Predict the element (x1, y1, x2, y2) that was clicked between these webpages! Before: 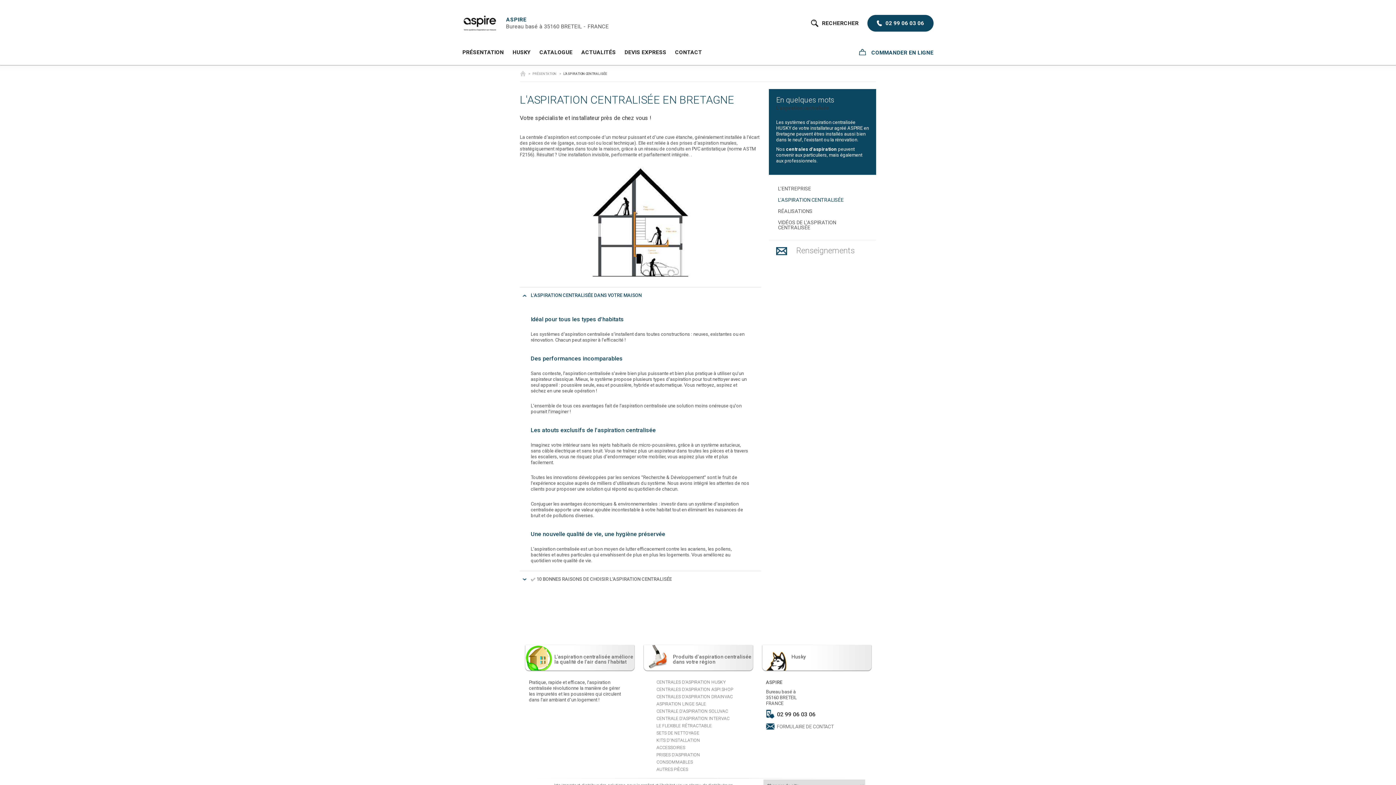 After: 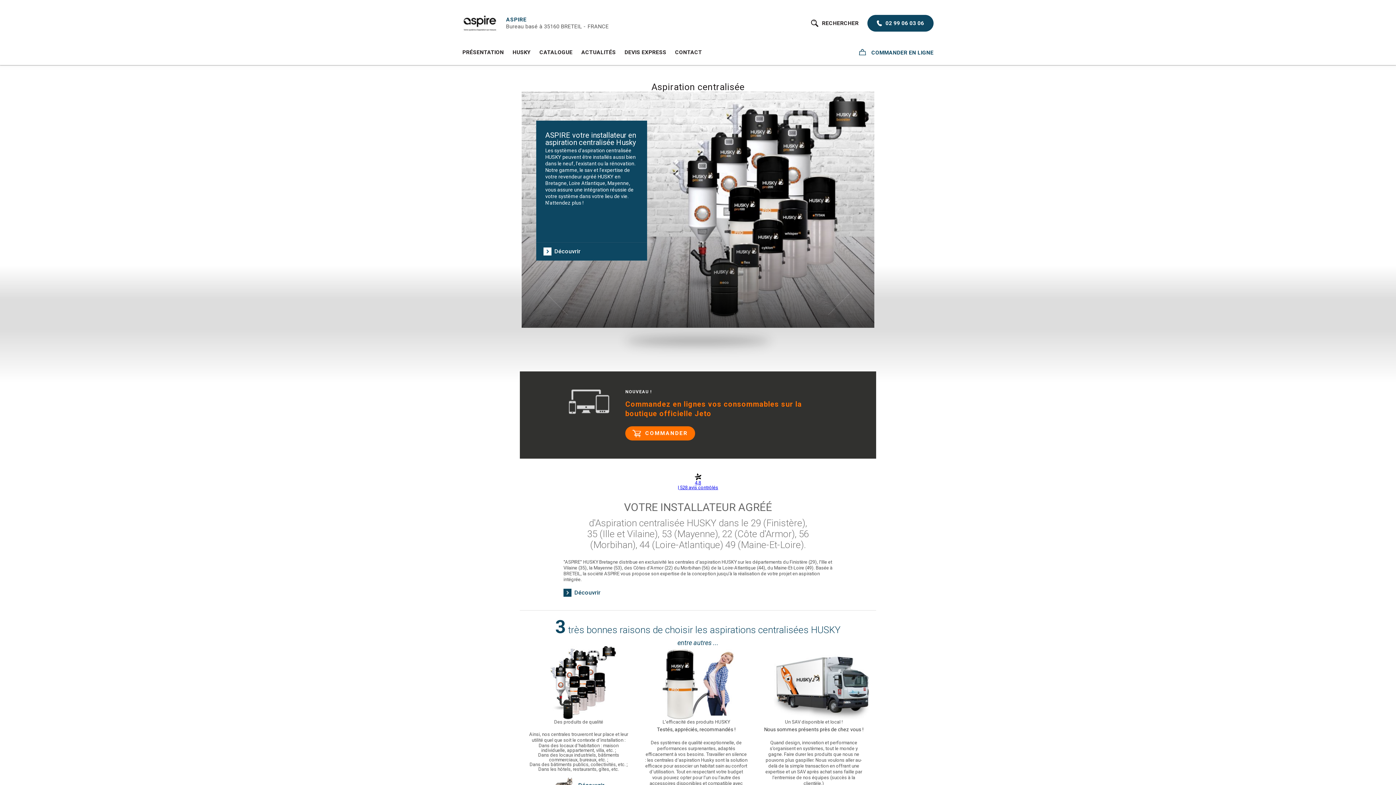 Action: bbox: (520, 71, 525, 76) label: HUSKY BRETAGNE